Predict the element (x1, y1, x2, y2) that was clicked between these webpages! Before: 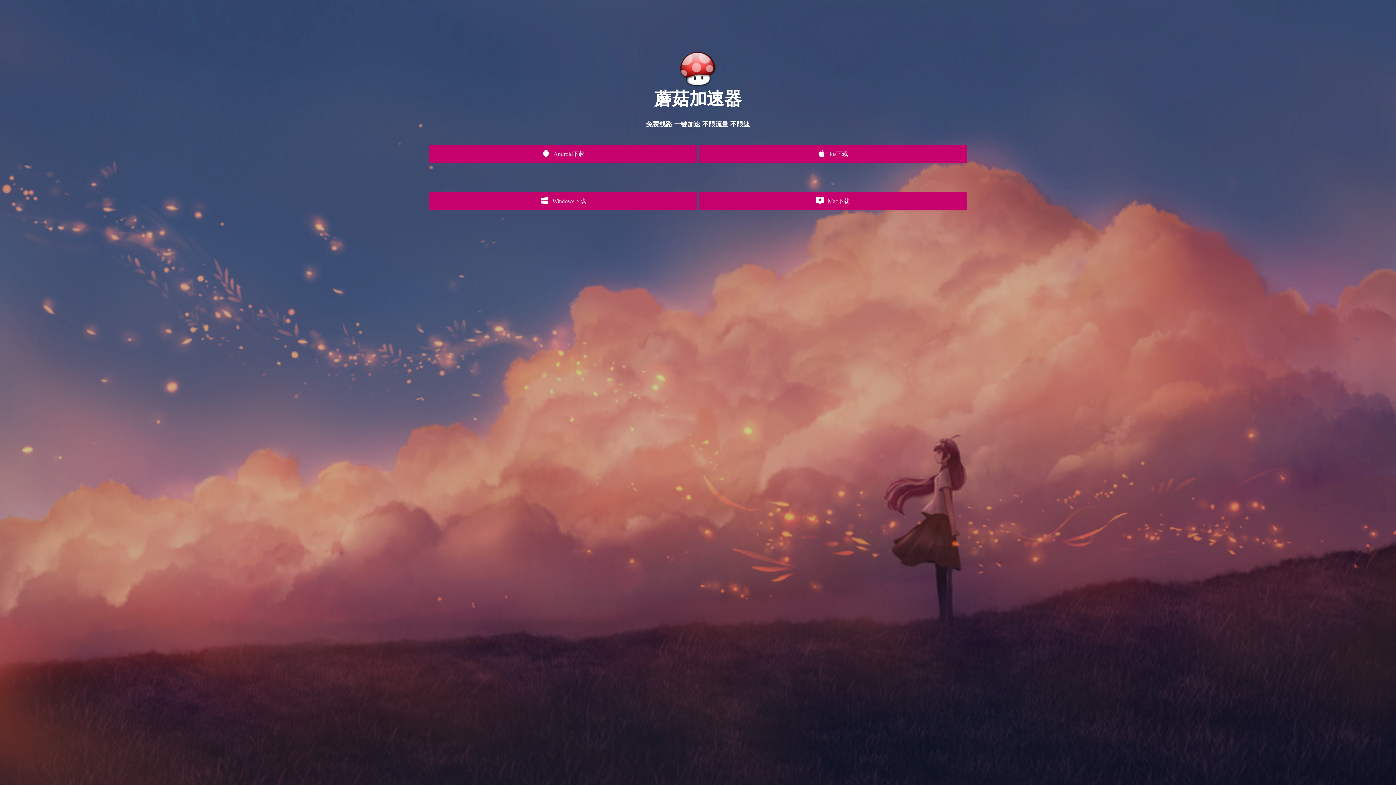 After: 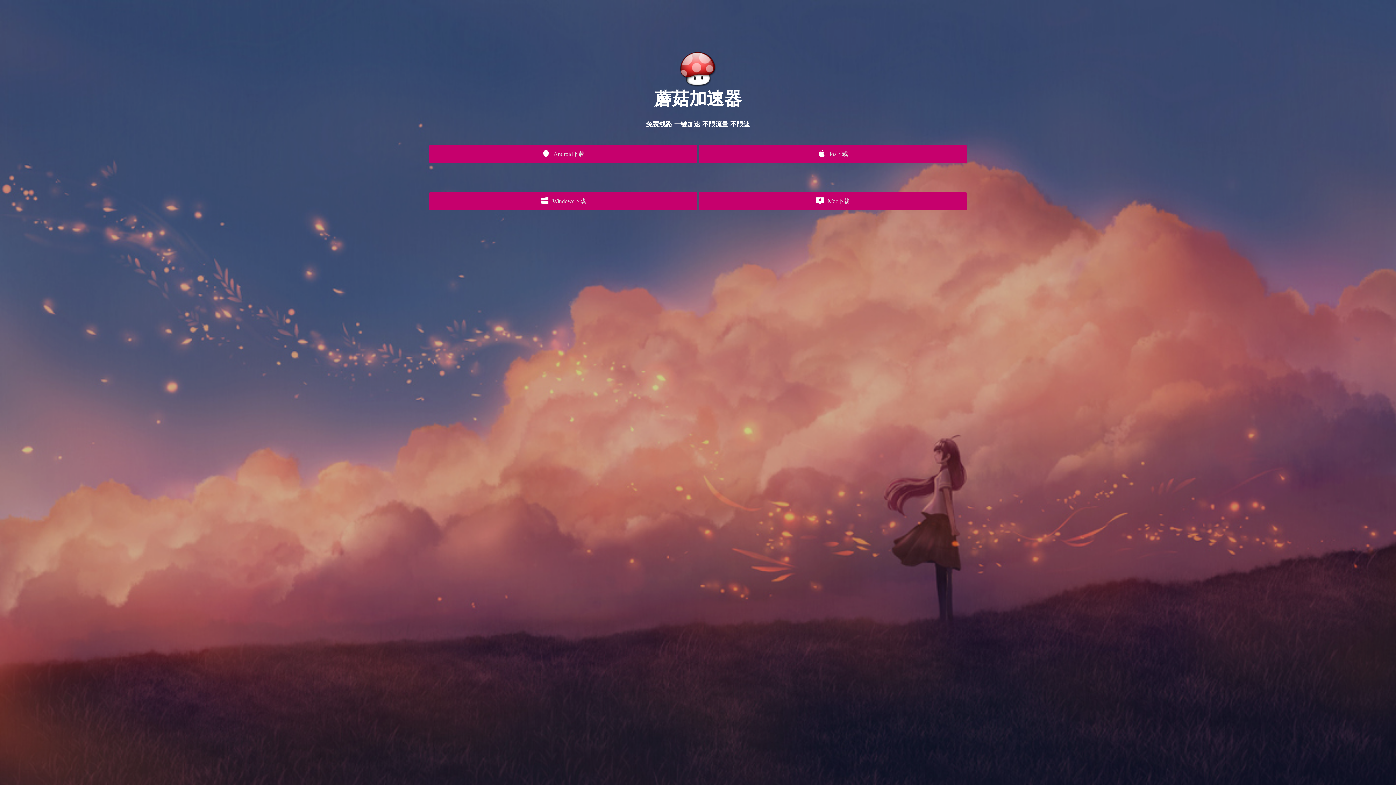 Action: bbox: (429, 145, 697, 163) label:  Android下载